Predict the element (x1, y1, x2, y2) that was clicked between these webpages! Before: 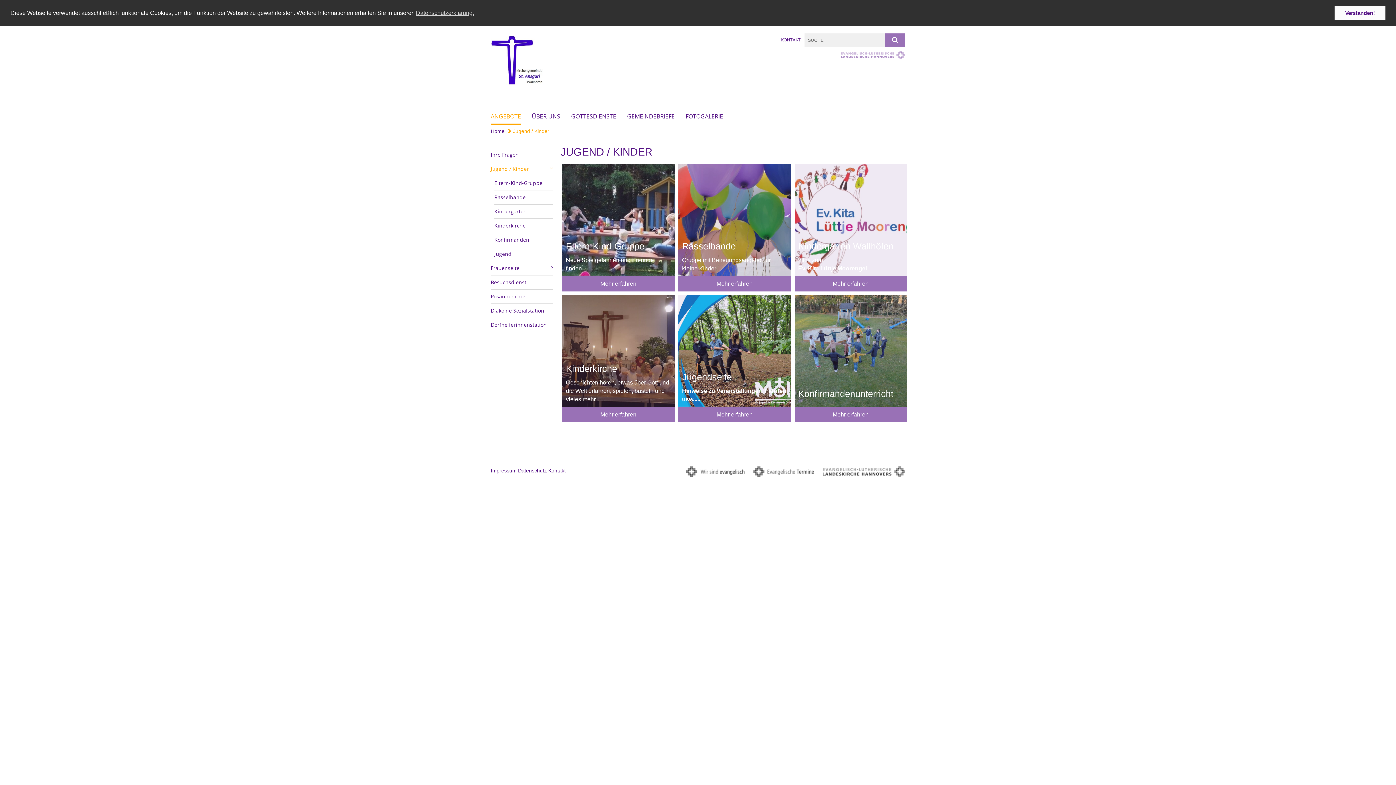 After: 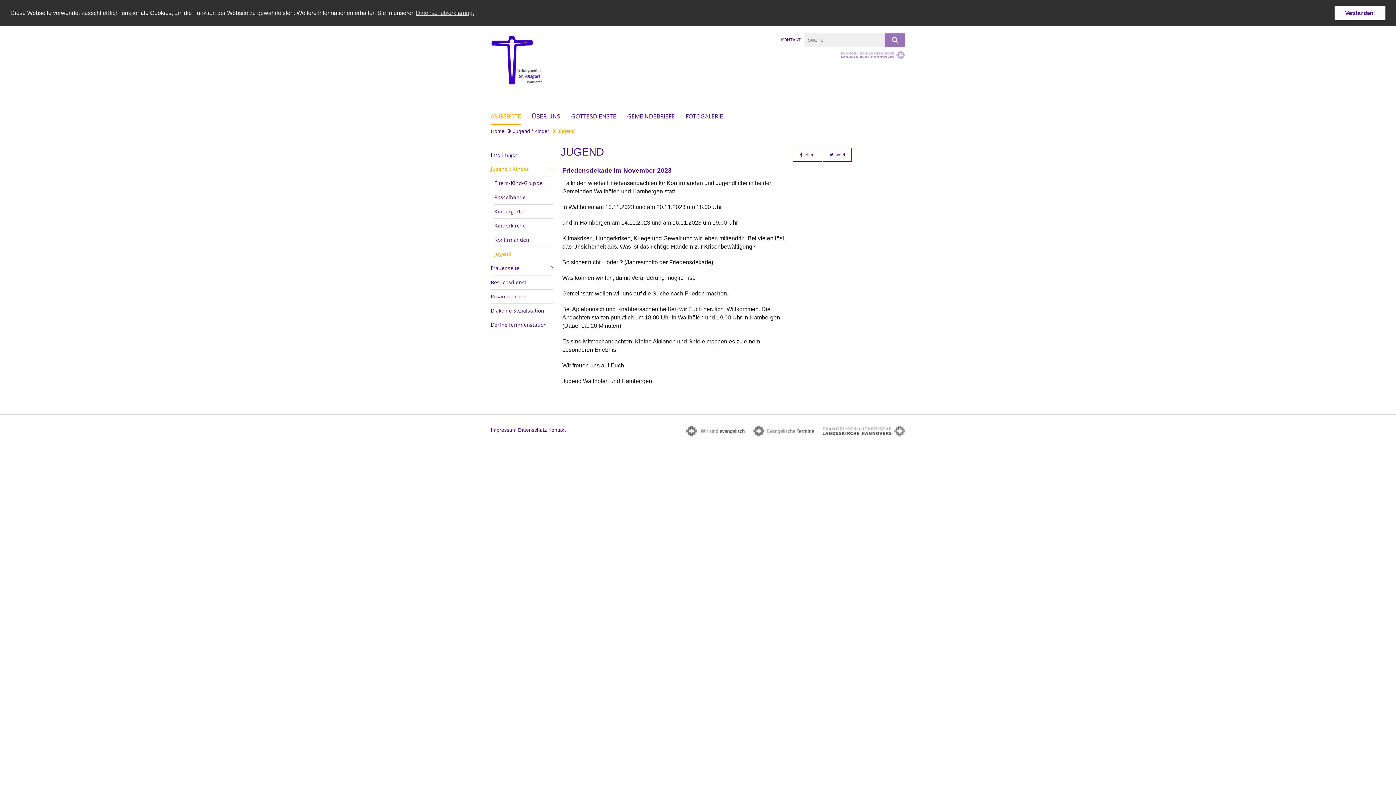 Action: label: Jugendseite

Hinweise zu Veranstaltungen, Fahrten usw..... bbox: (678, 294, 790, 407)